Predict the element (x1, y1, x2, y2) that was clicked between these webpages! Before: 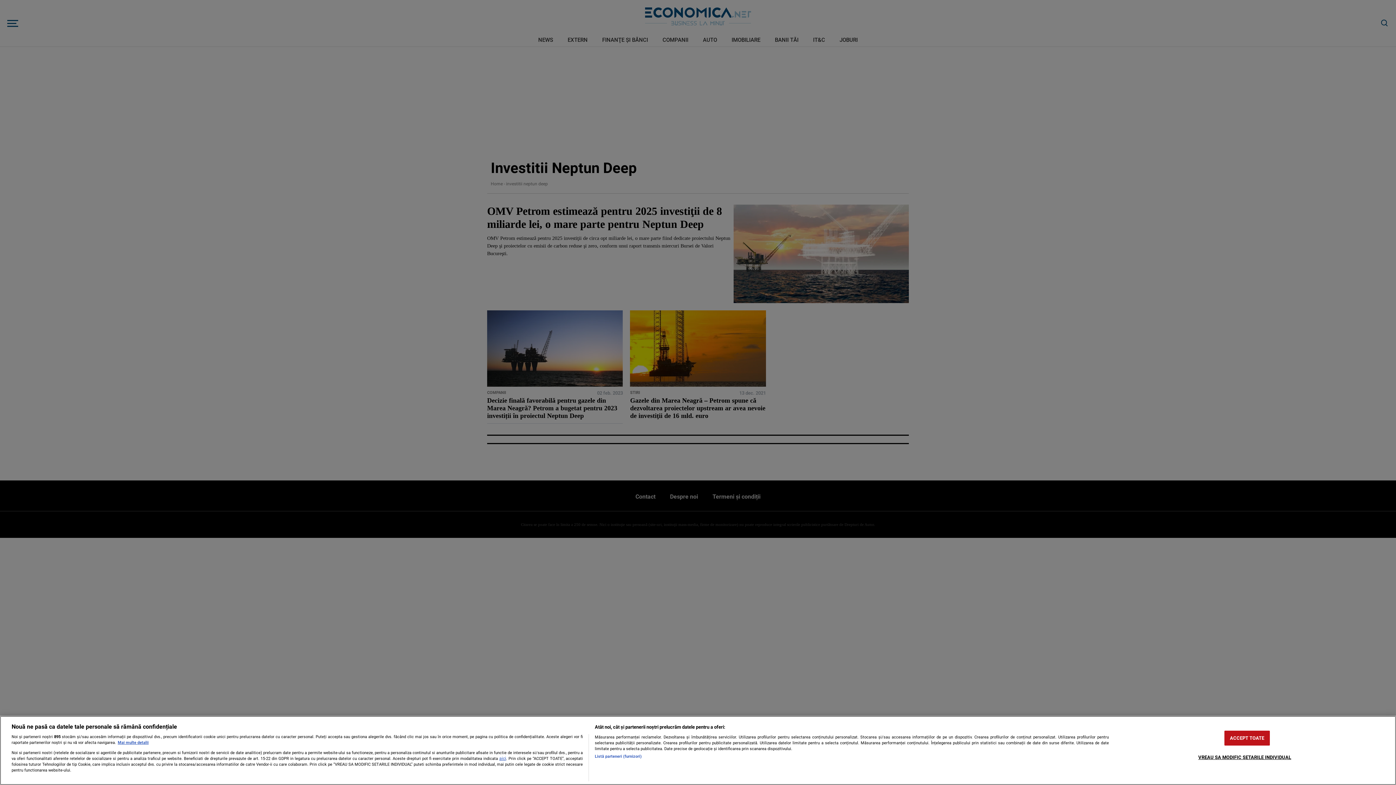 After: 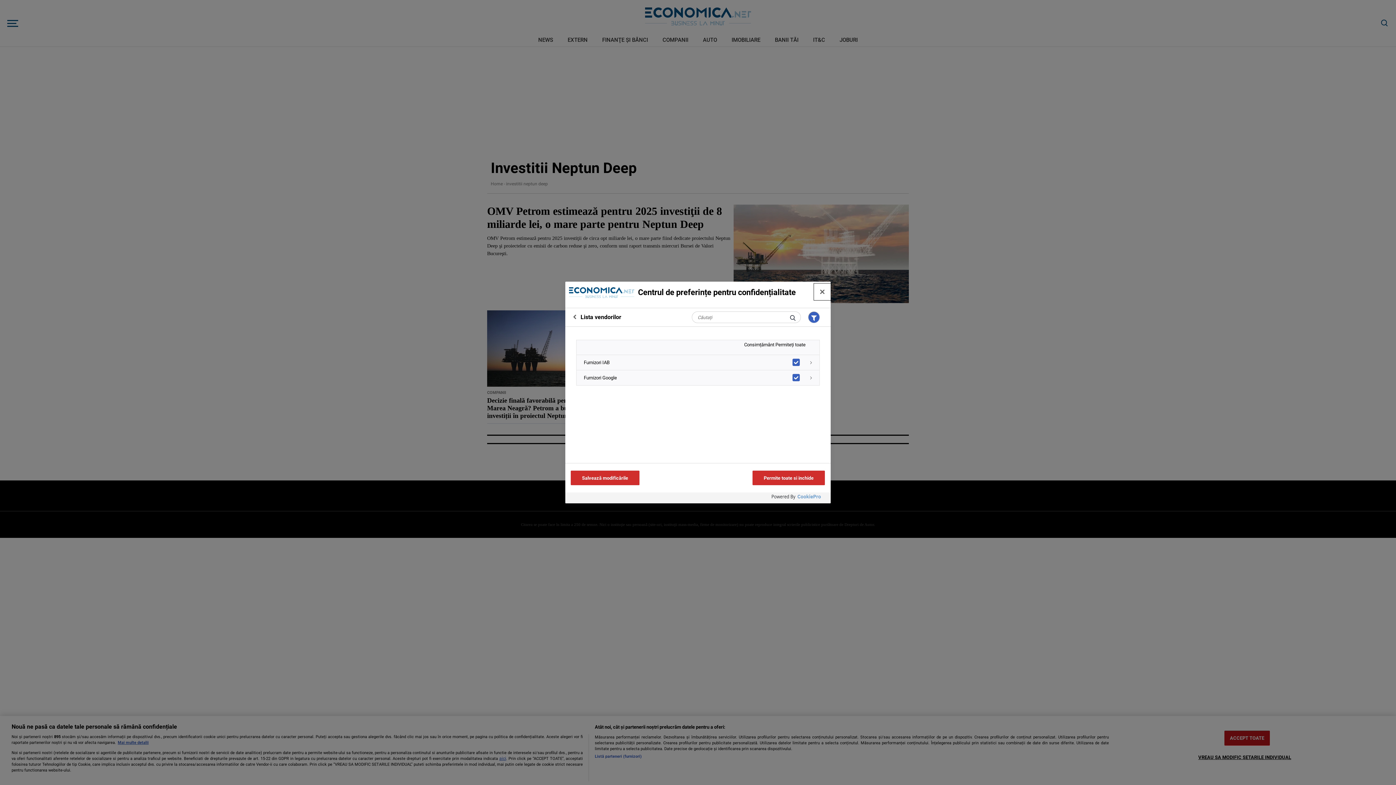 Action: bbox: (594, 754, 641, 760) label: Listă parteneri (furnizori)